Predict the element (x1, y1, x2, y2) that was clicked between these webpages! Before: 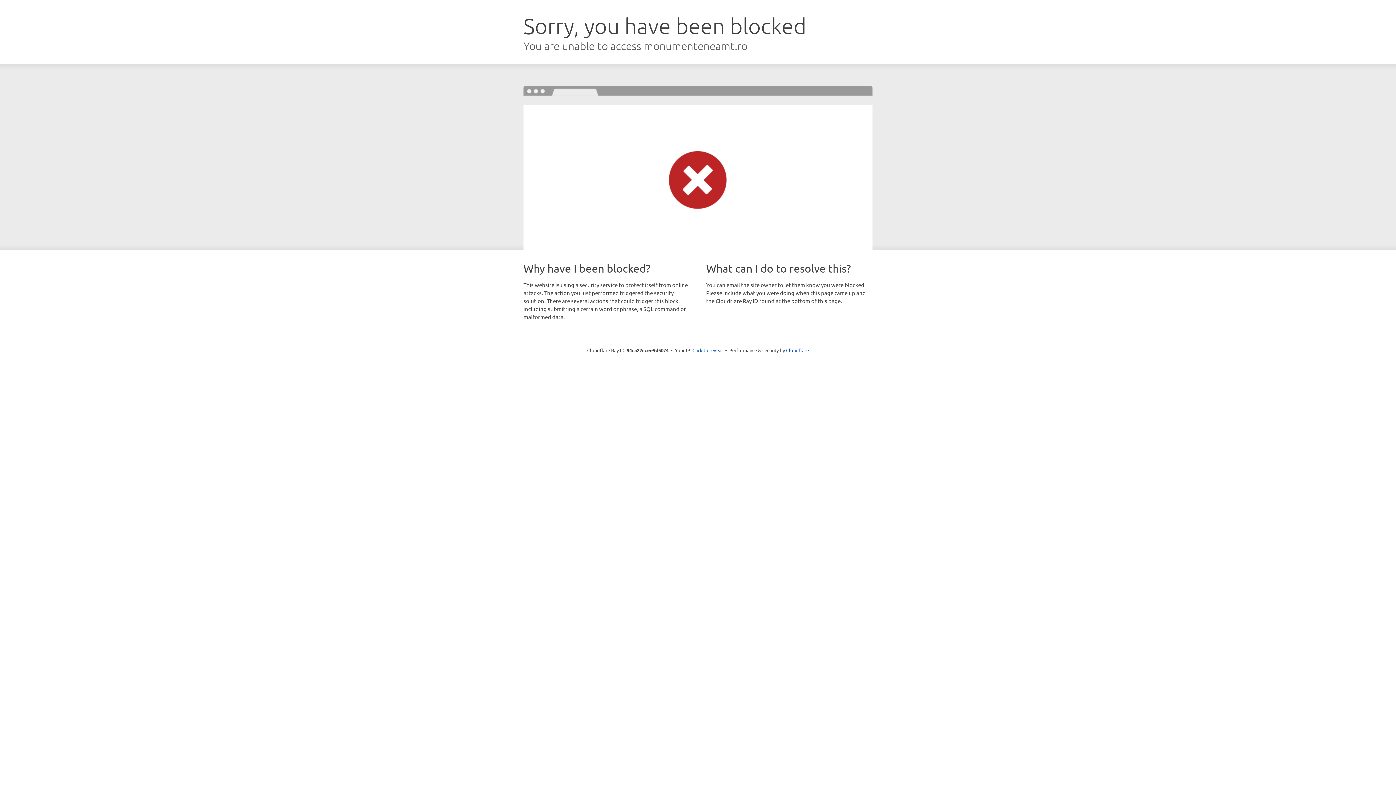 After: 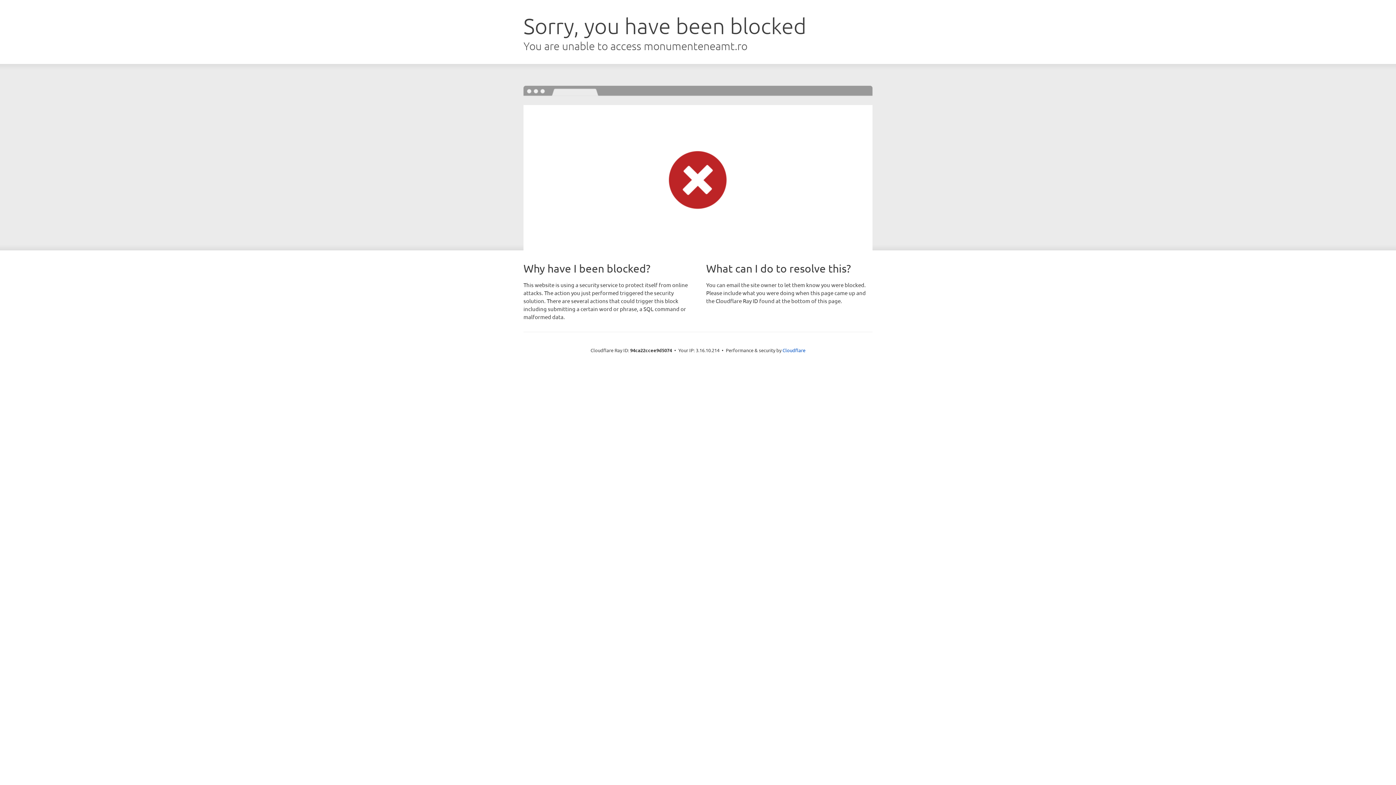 Action: label: Click to reveal bbox: (692, 346, 723, 353)